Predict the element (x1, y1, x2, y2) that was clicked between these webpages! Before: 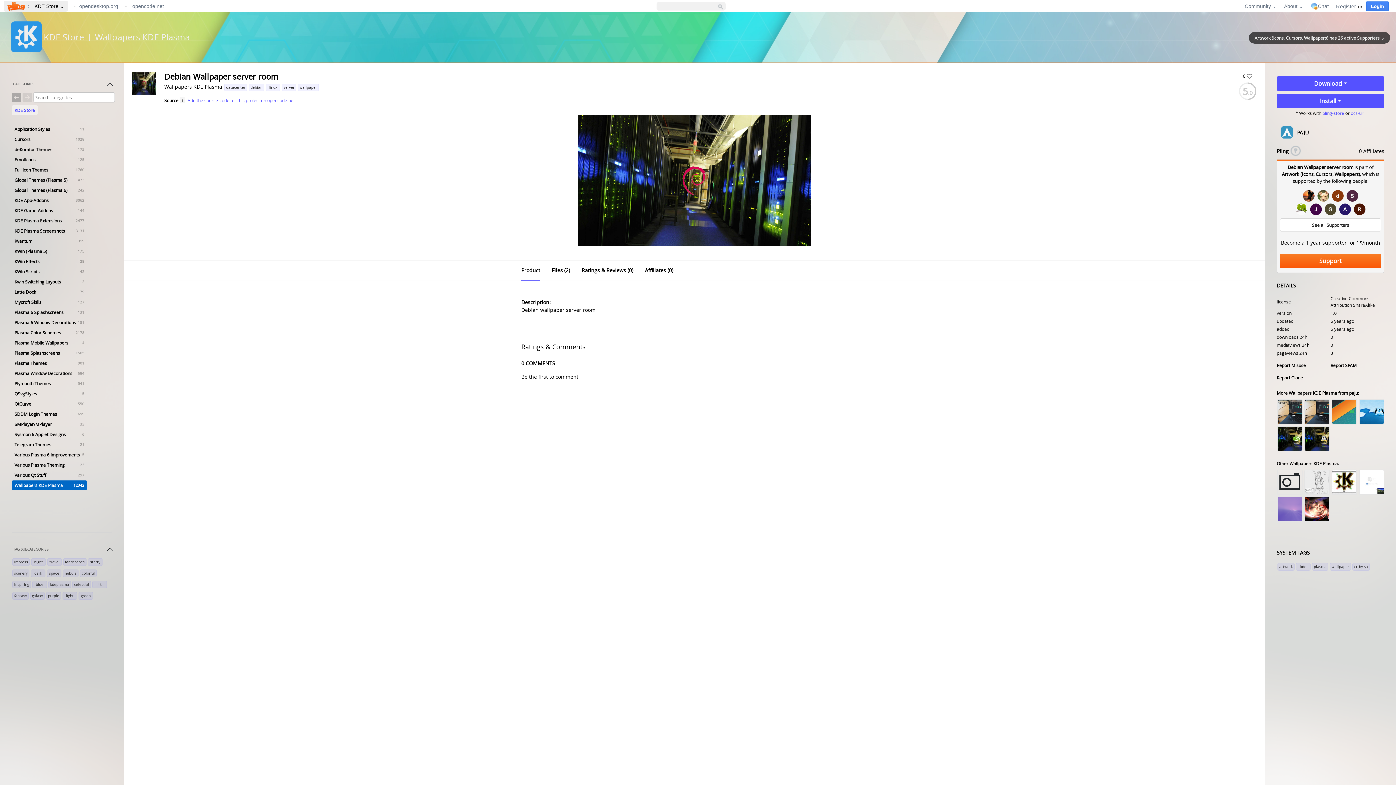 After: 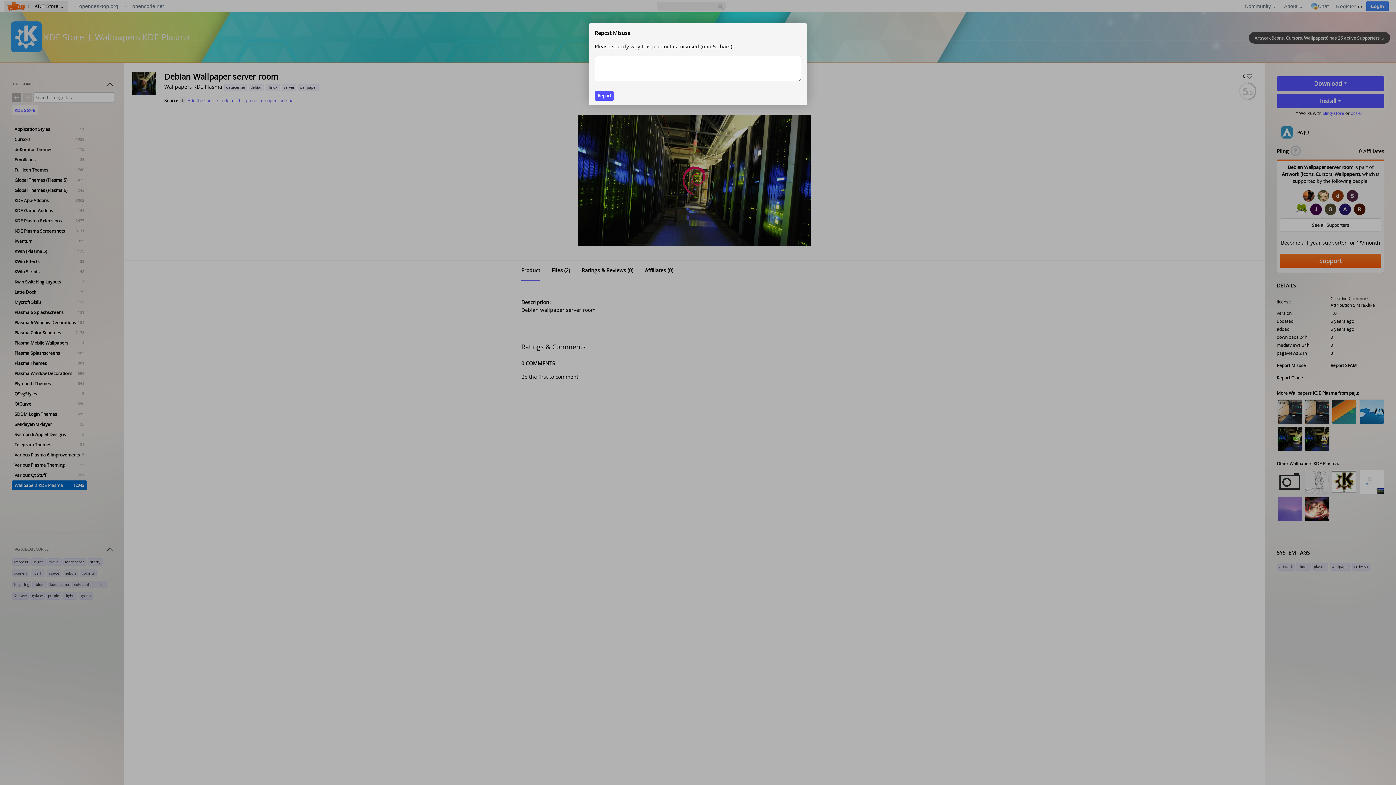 Action: label: Report Misuse bbox: (1277, 362, 1330, 368)